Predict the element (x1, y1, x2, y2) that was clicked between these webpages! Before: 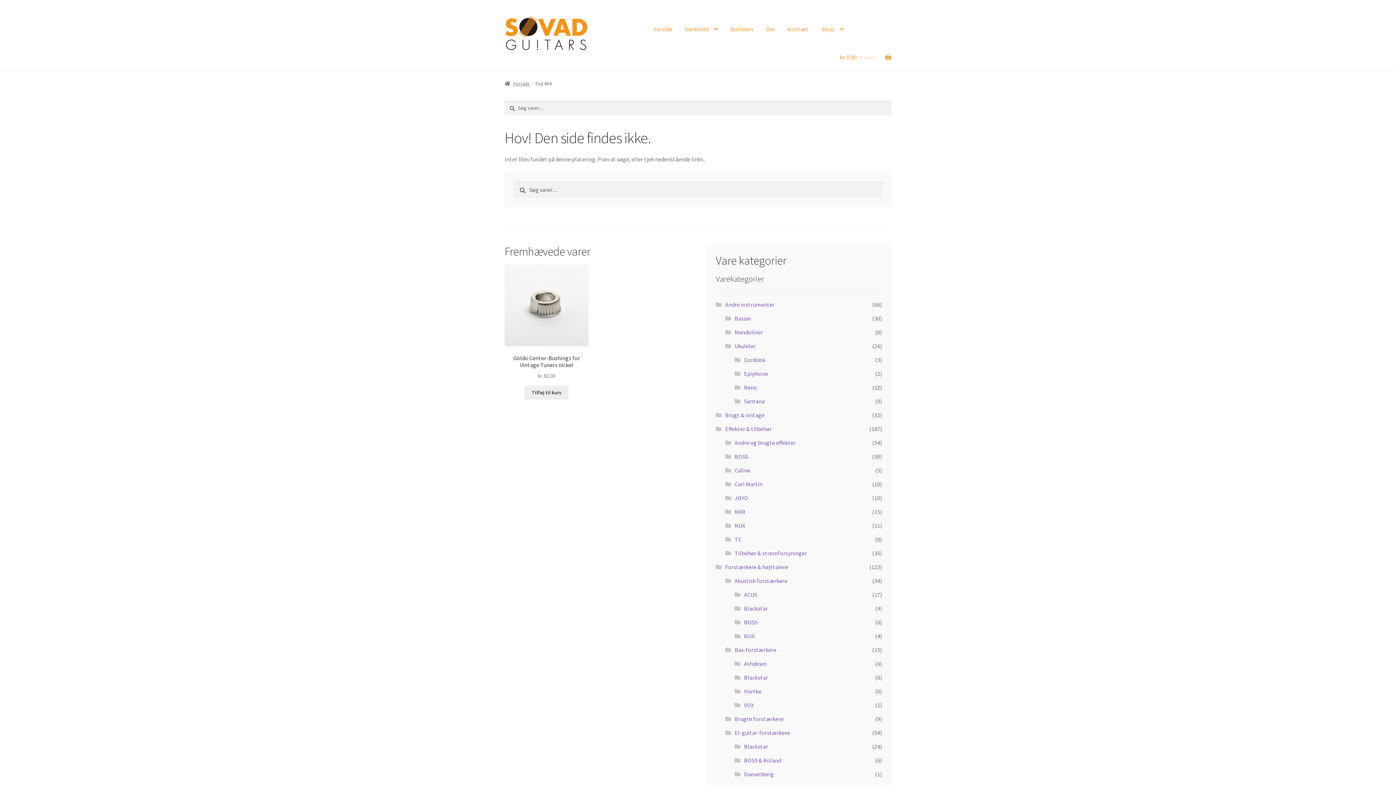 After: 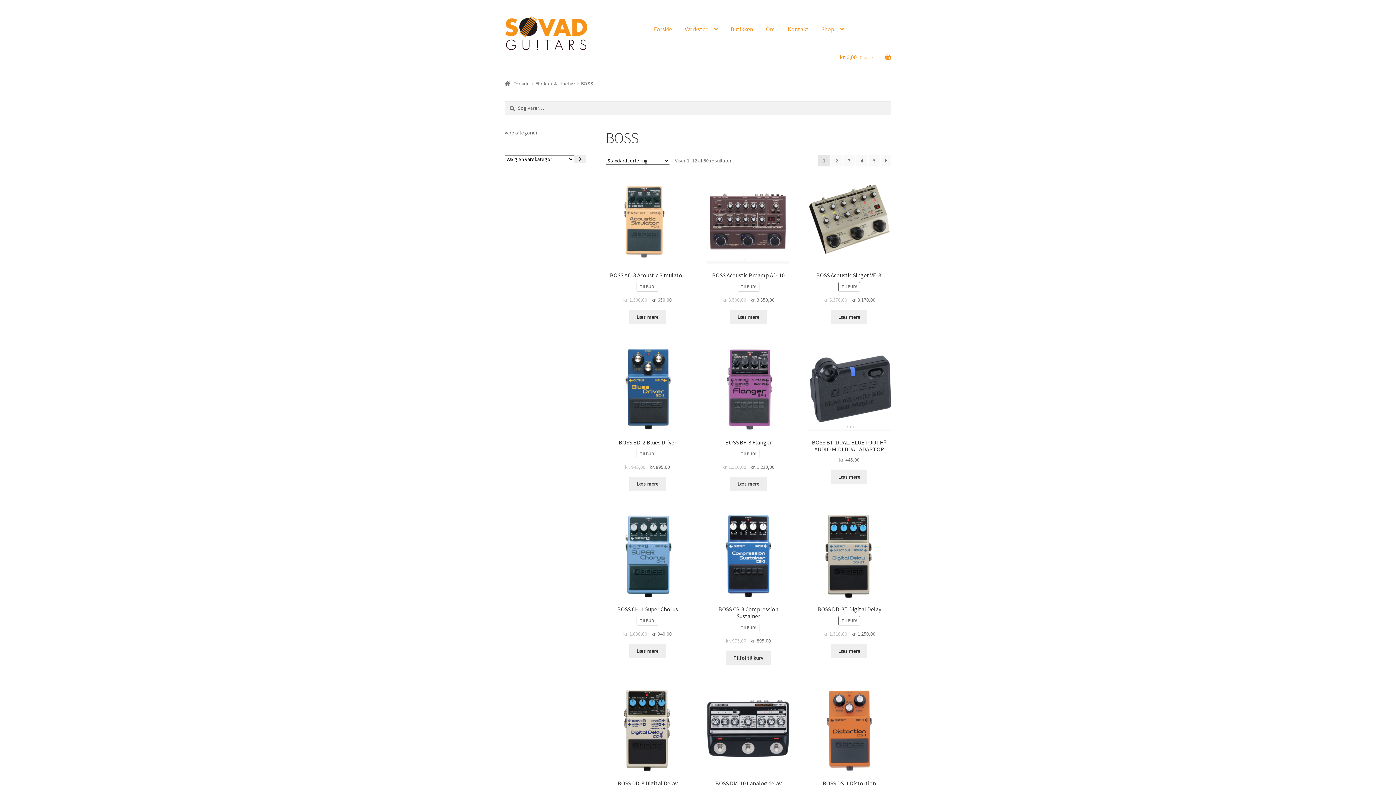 Action: label: BOSS bbox: (734, 453, 748, 460)